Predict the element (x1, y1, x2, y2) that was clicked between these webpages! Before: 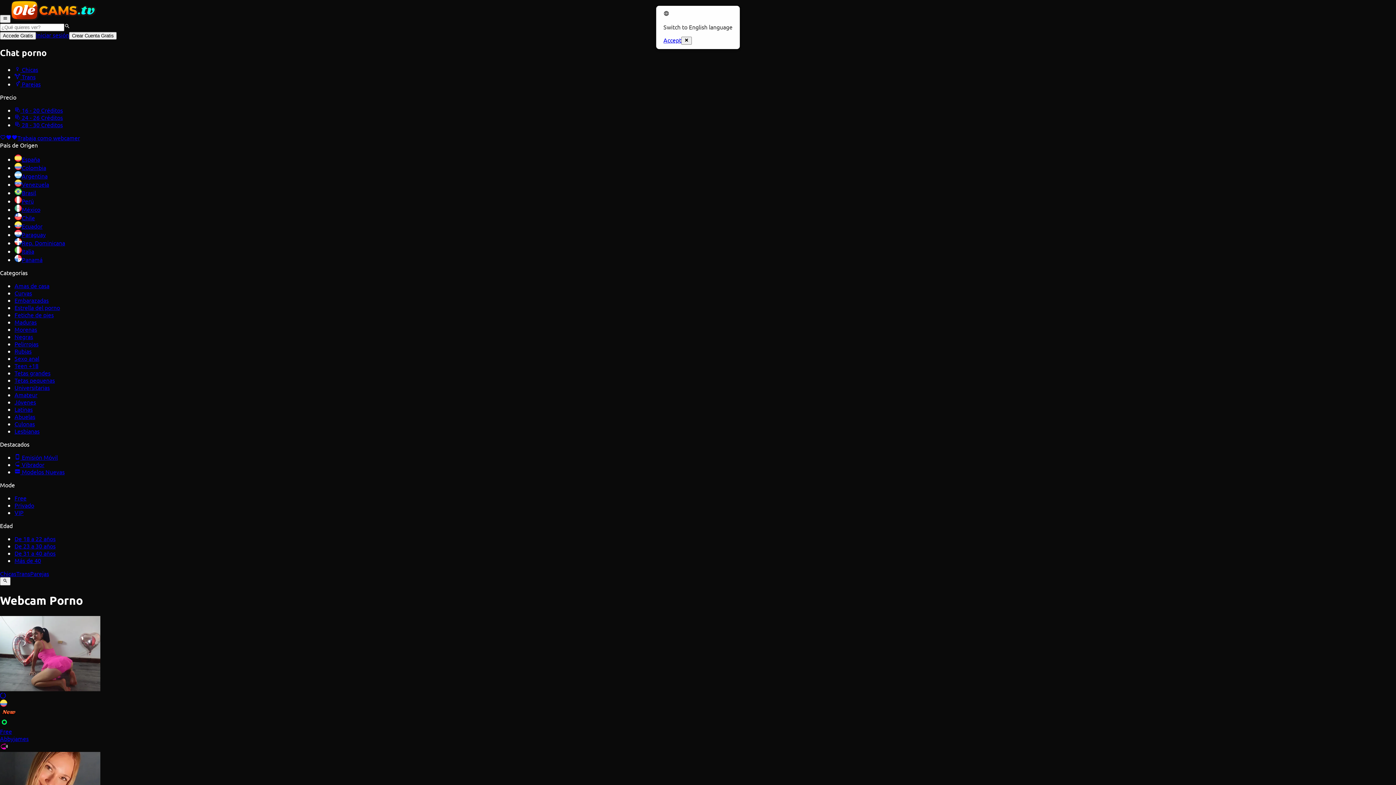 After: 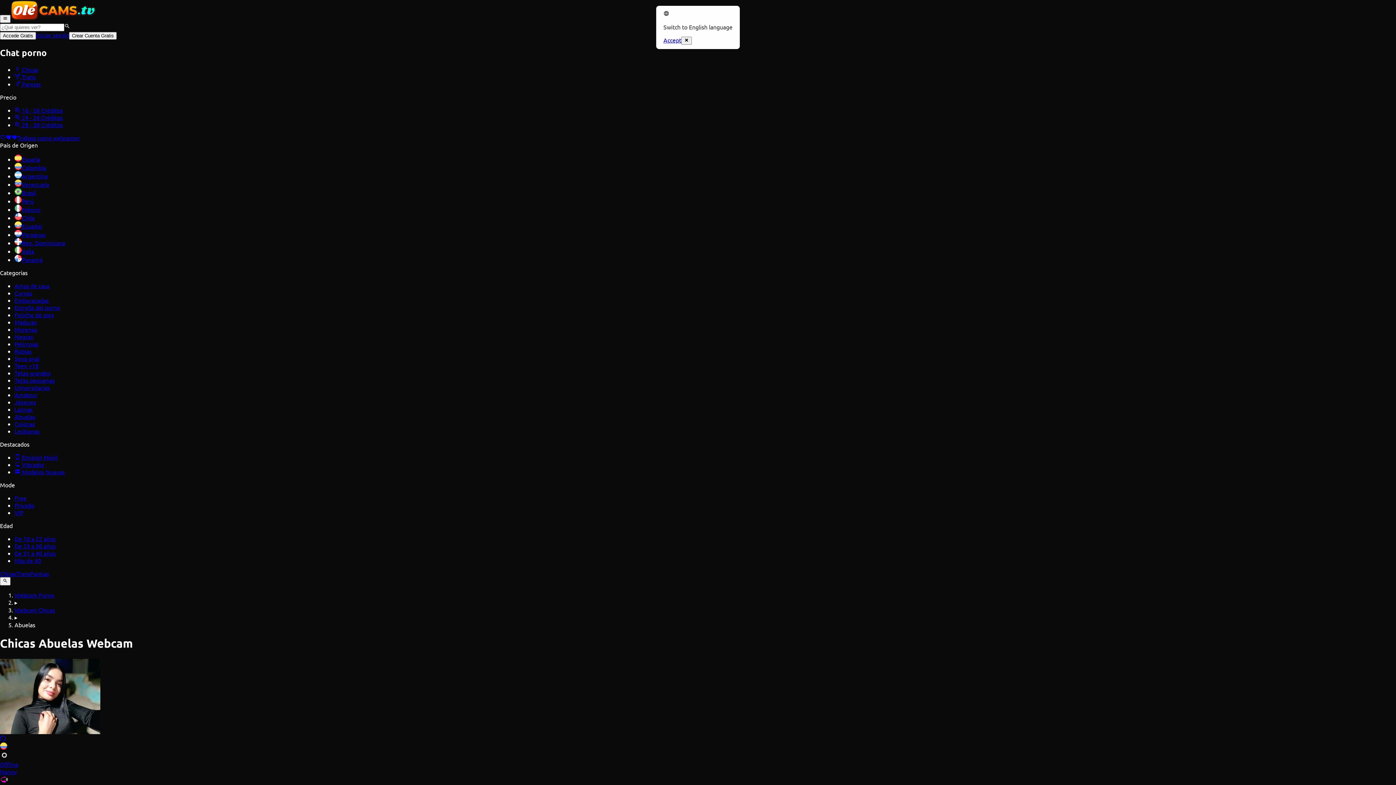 Action: bbox: (14, 413, 1396, 420) label: Abuelas